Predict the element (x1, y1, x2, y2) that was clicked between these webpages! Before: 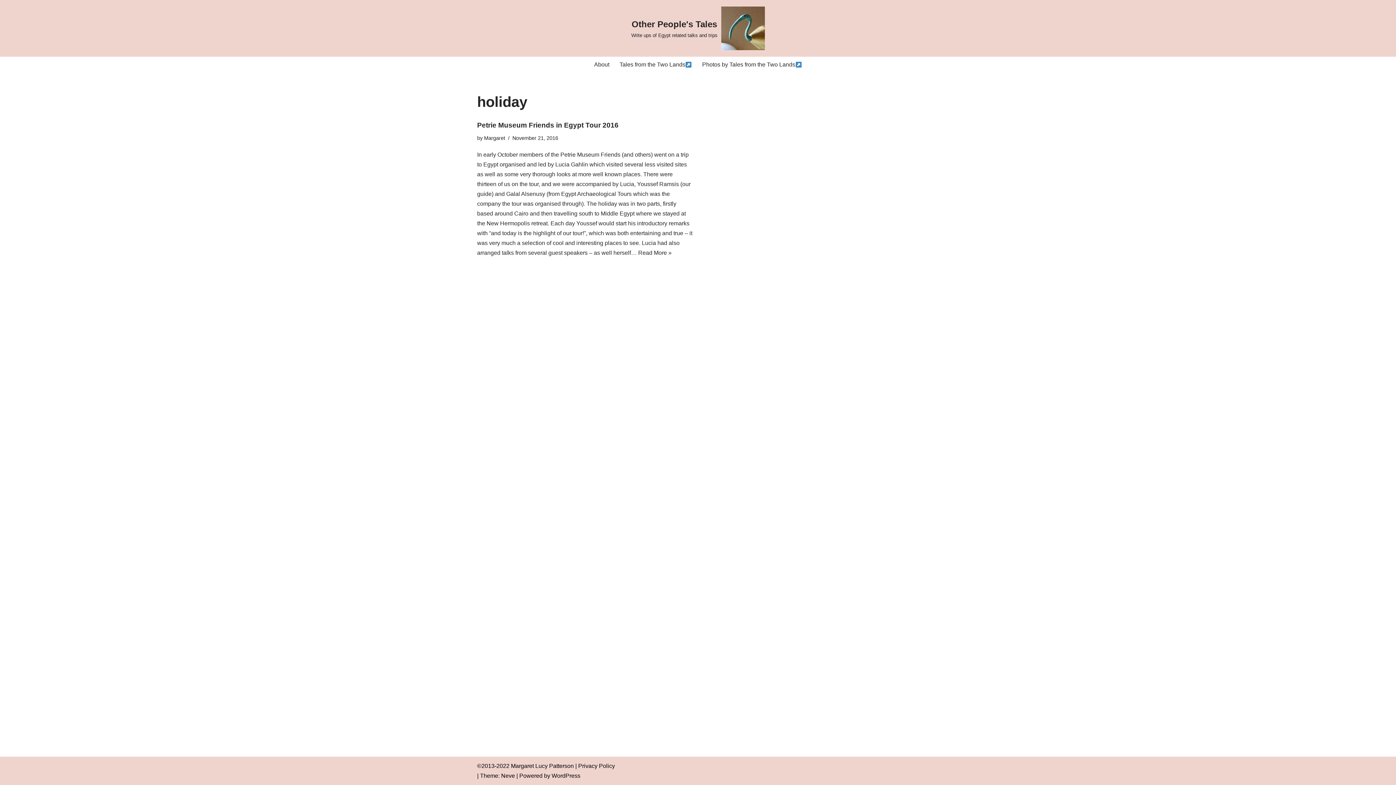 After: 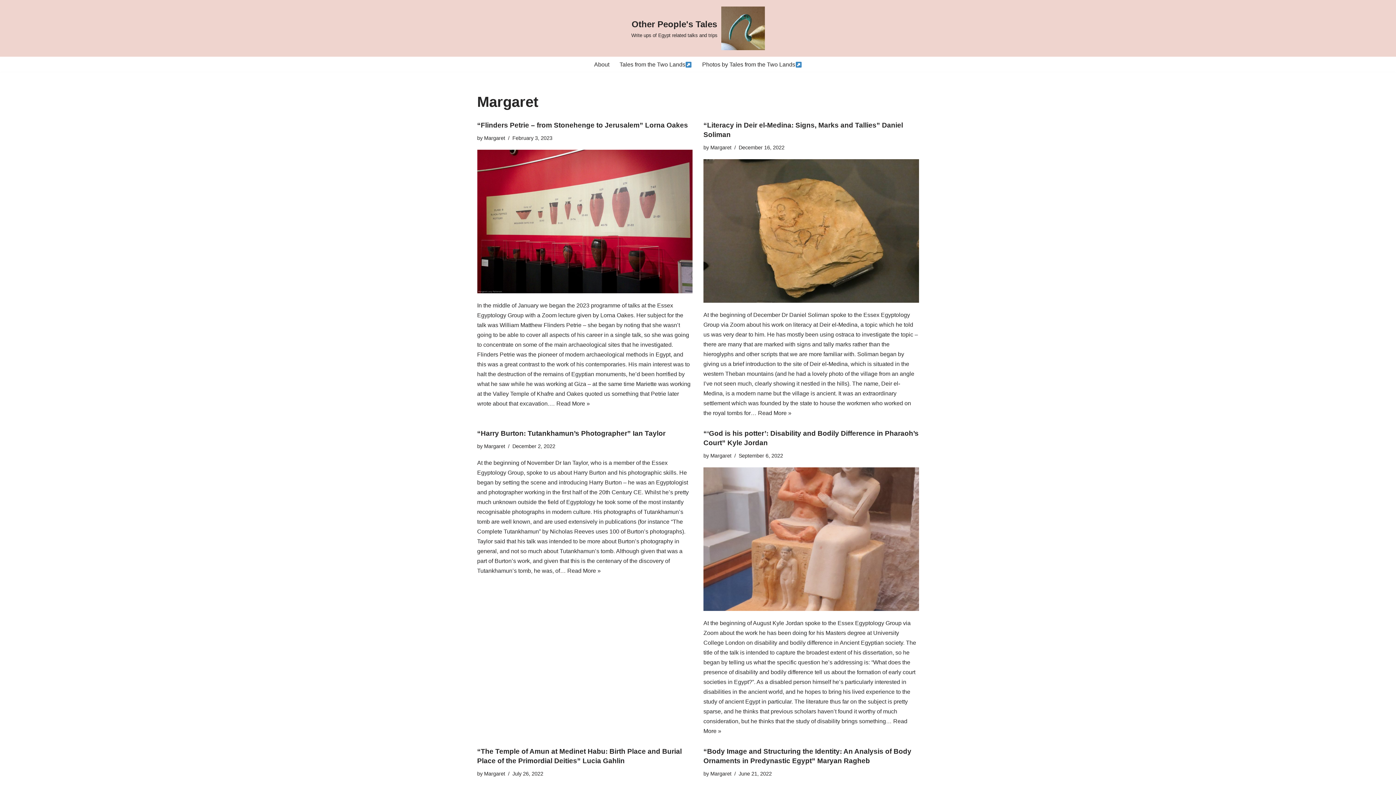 Action: bbox: (484, 135, 505, 141) label: Margaret